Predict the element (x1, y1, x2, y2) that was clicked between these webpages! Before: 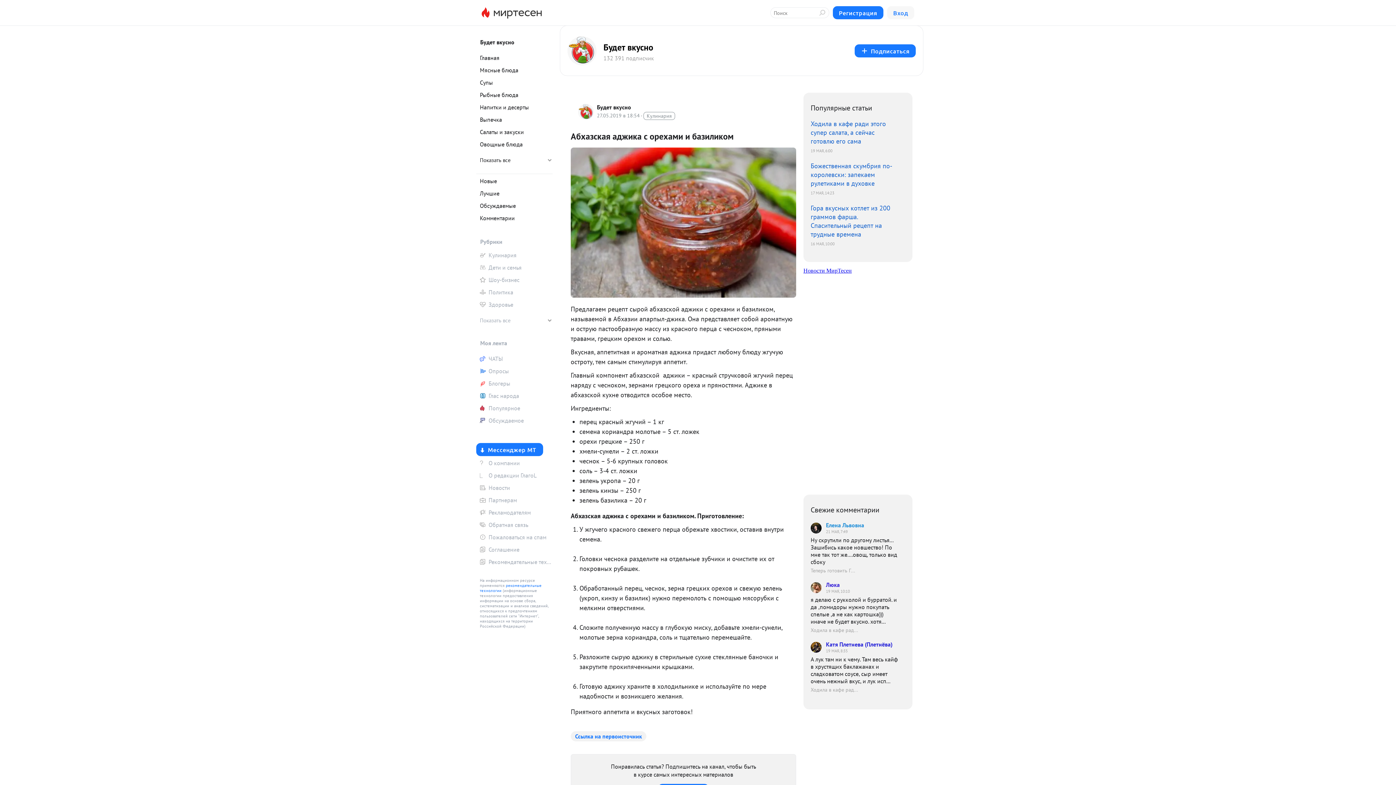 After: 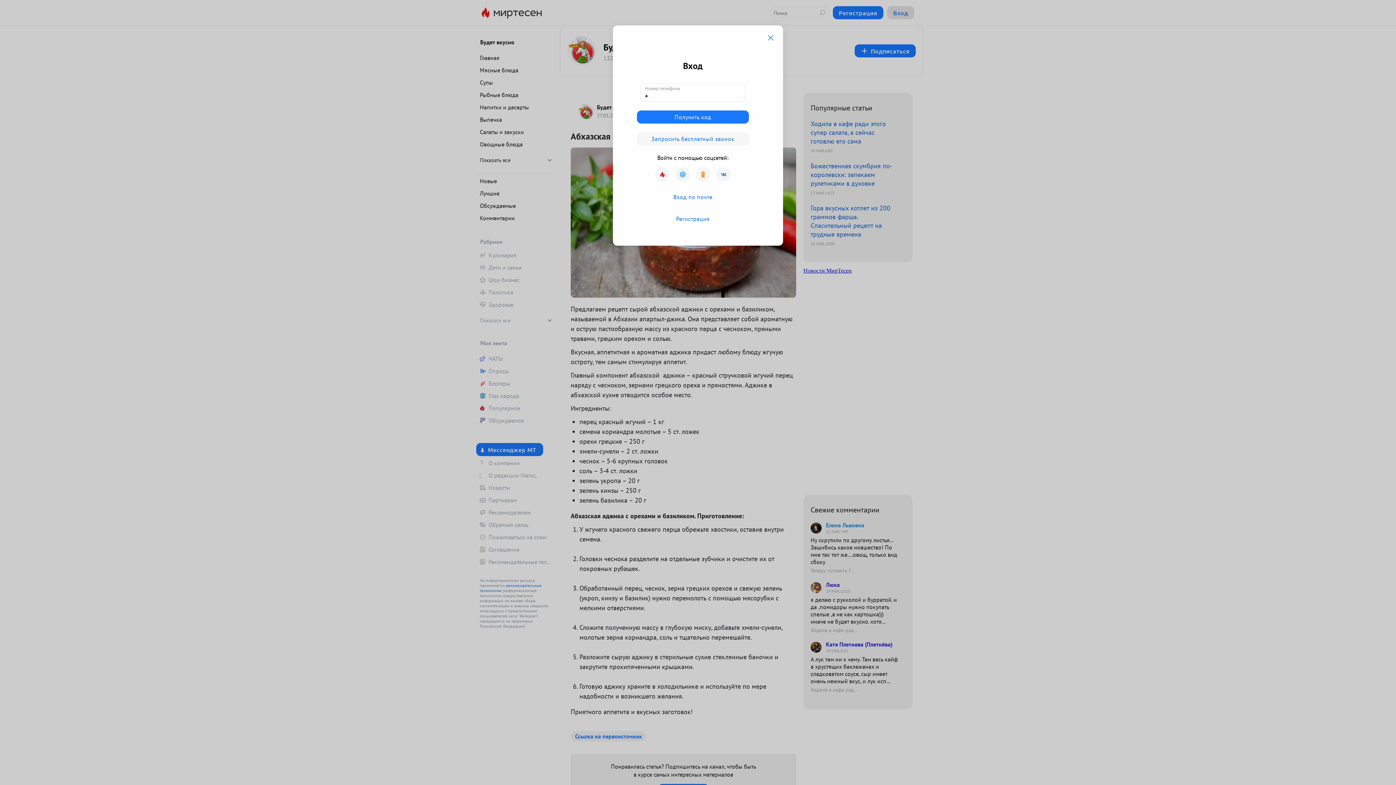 Action: bbox: (887, 6, 914, 19) label: Вход